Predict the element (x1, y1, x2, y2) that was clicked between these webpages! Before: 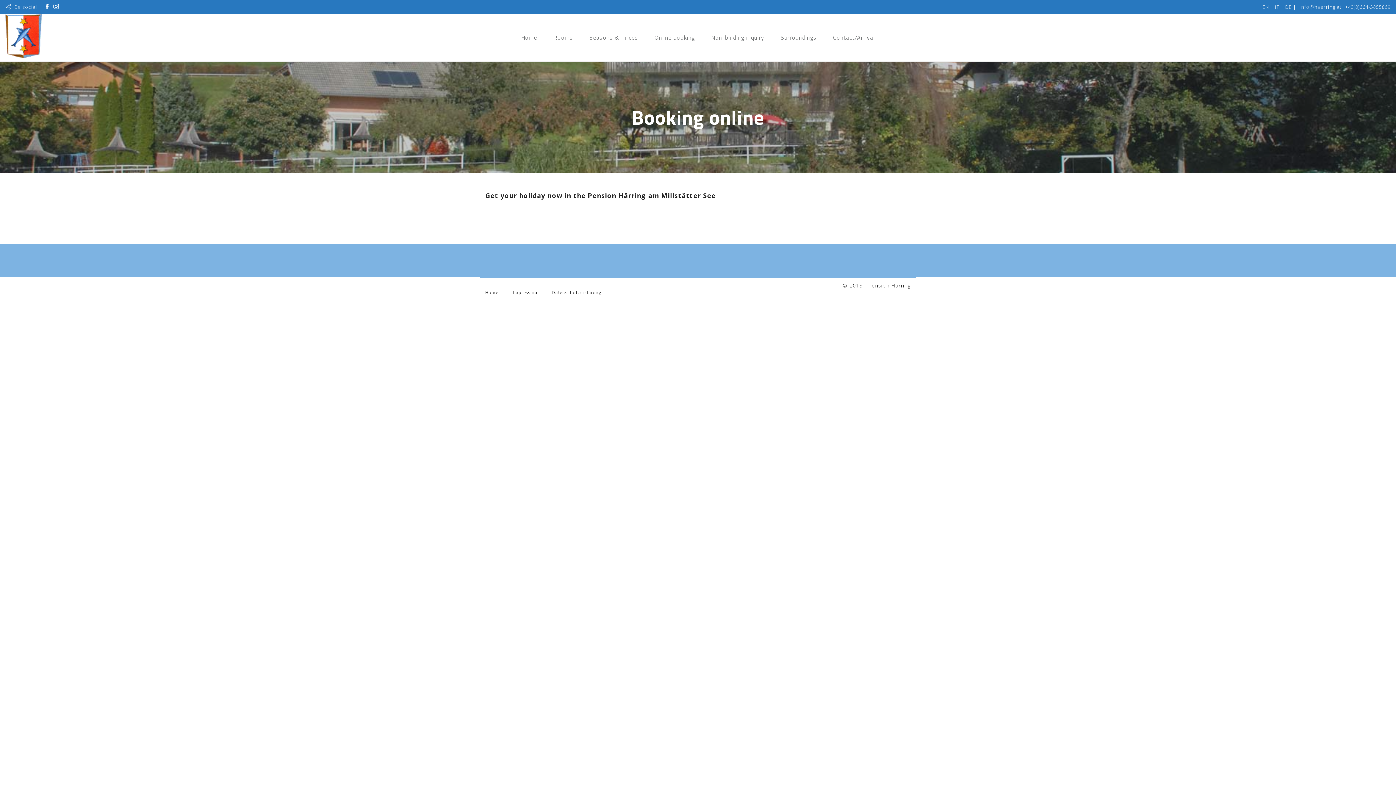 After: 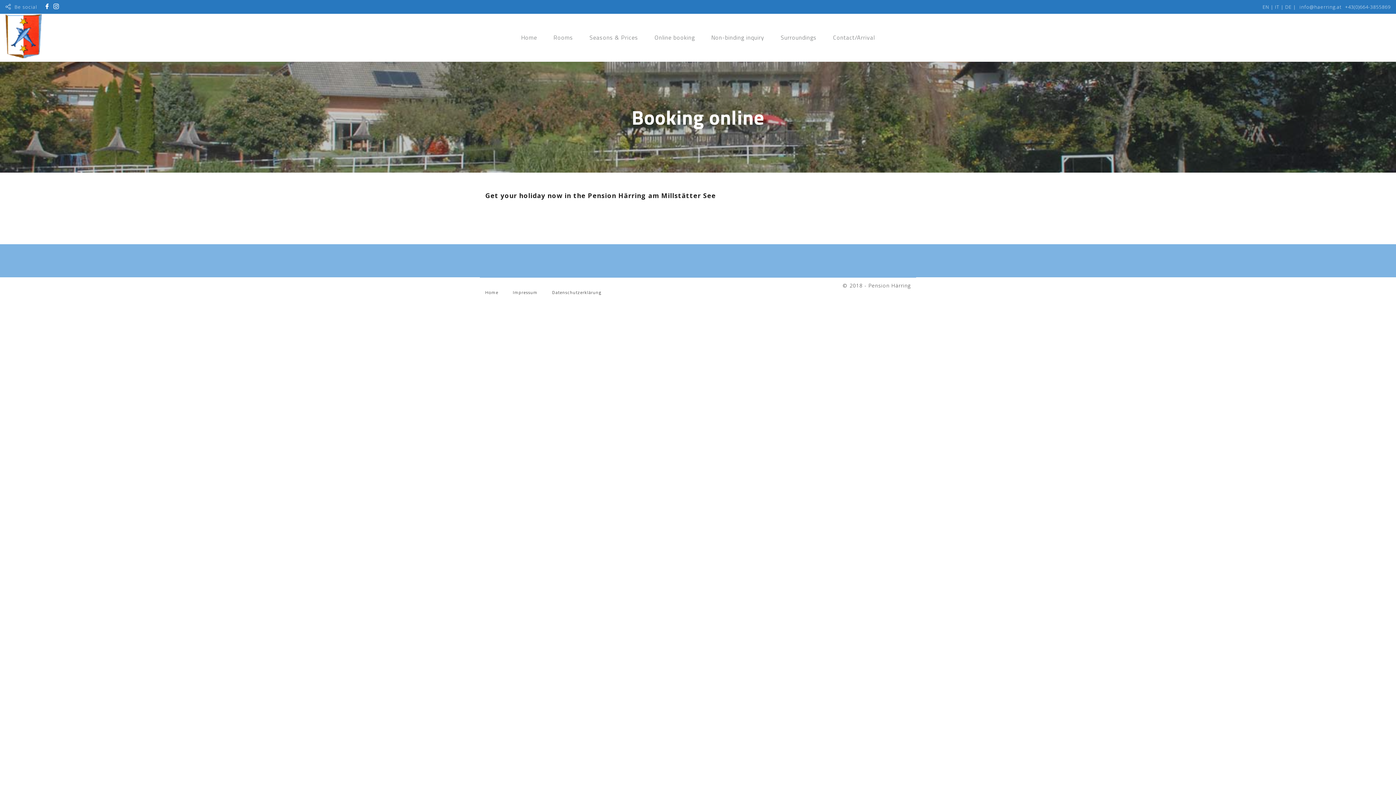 Action: bbox: (1345, 3, 1390, 10) label: +43(0)664-3855869